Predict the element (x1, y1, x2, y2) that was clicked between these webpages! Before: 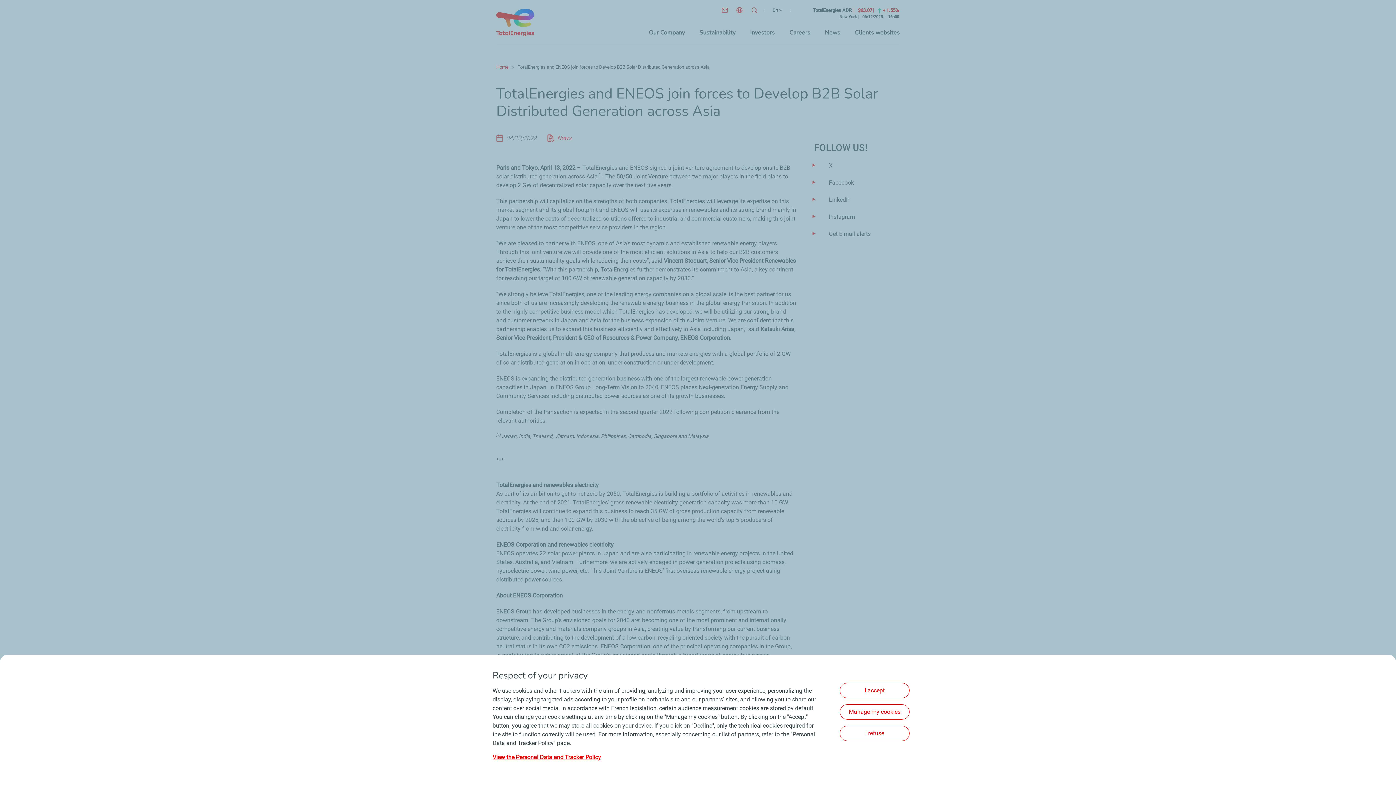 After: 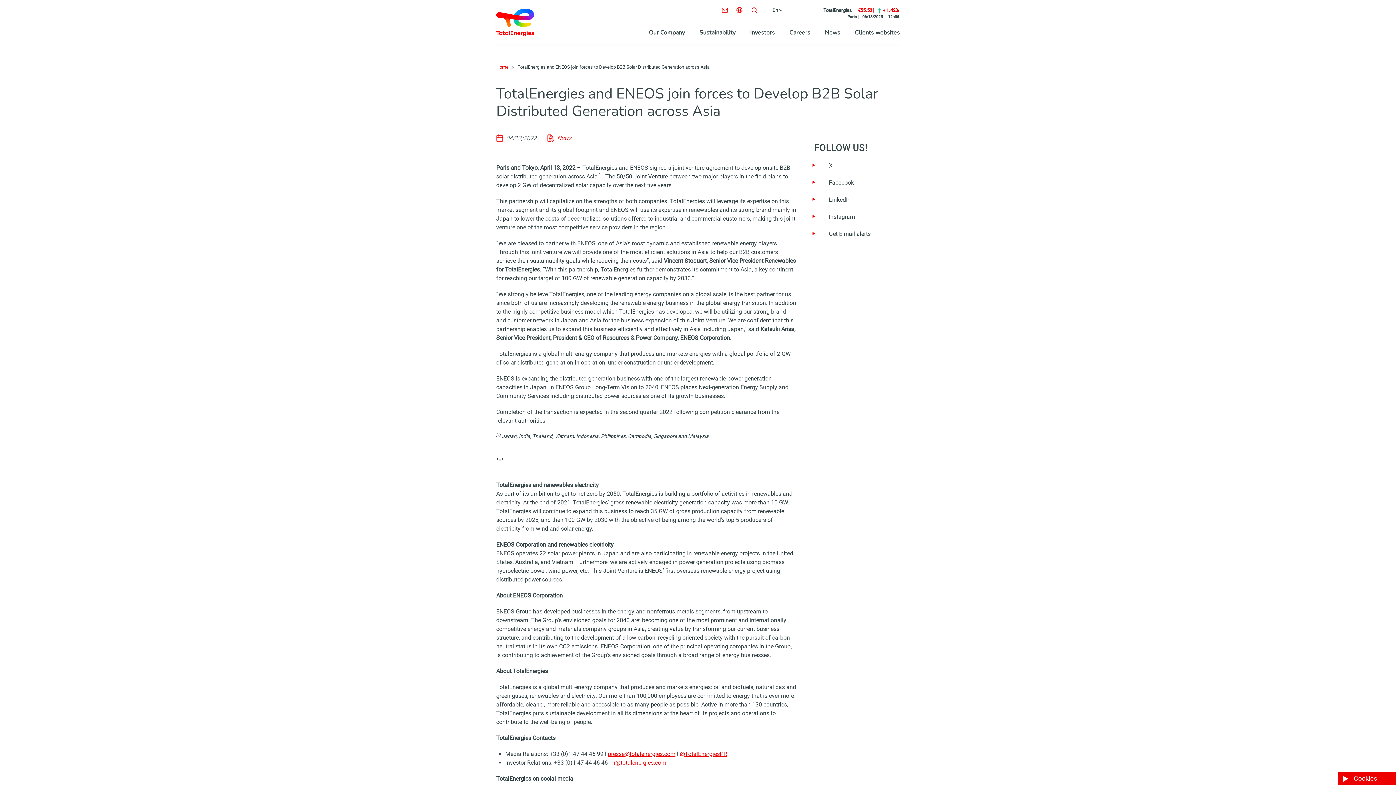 Action: bbox: (840, 683, 909, 698) label: I accept